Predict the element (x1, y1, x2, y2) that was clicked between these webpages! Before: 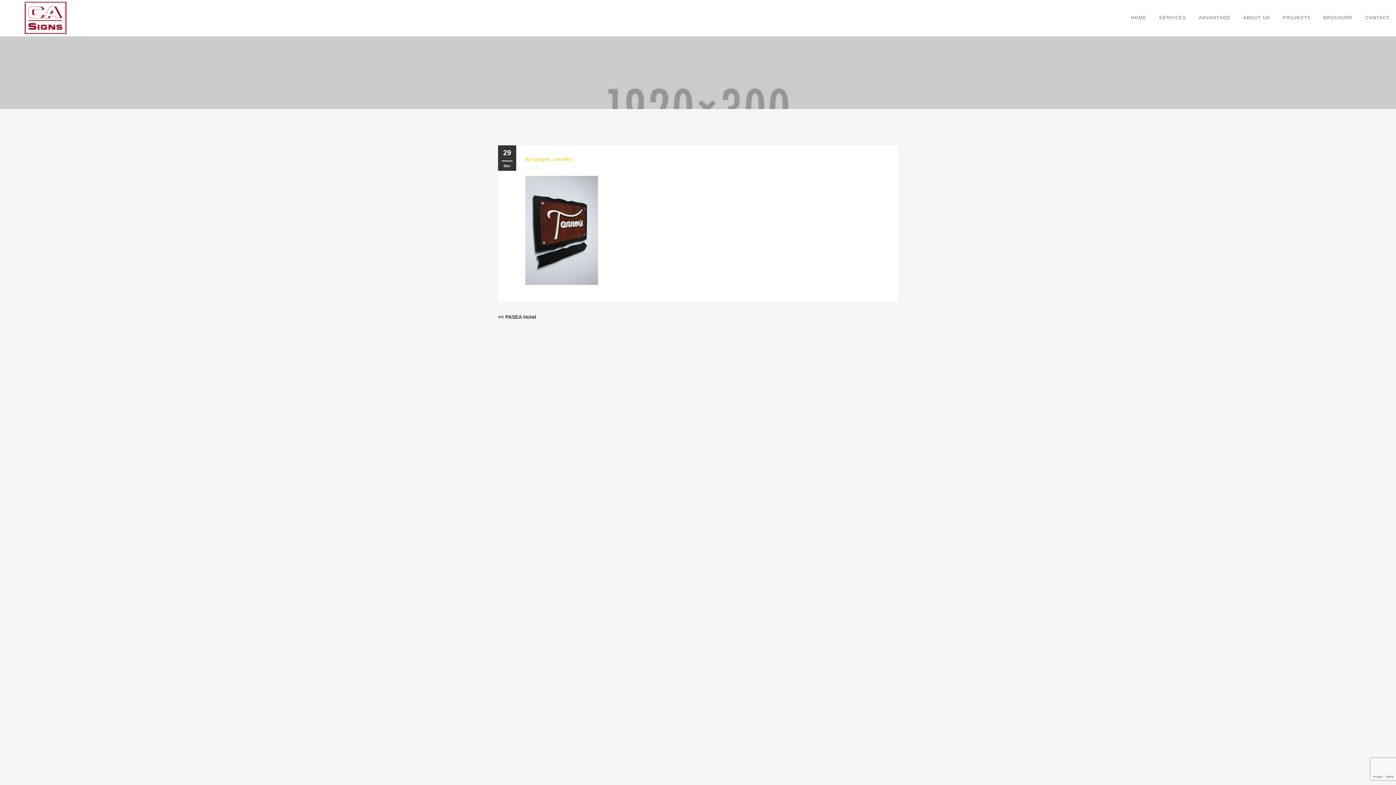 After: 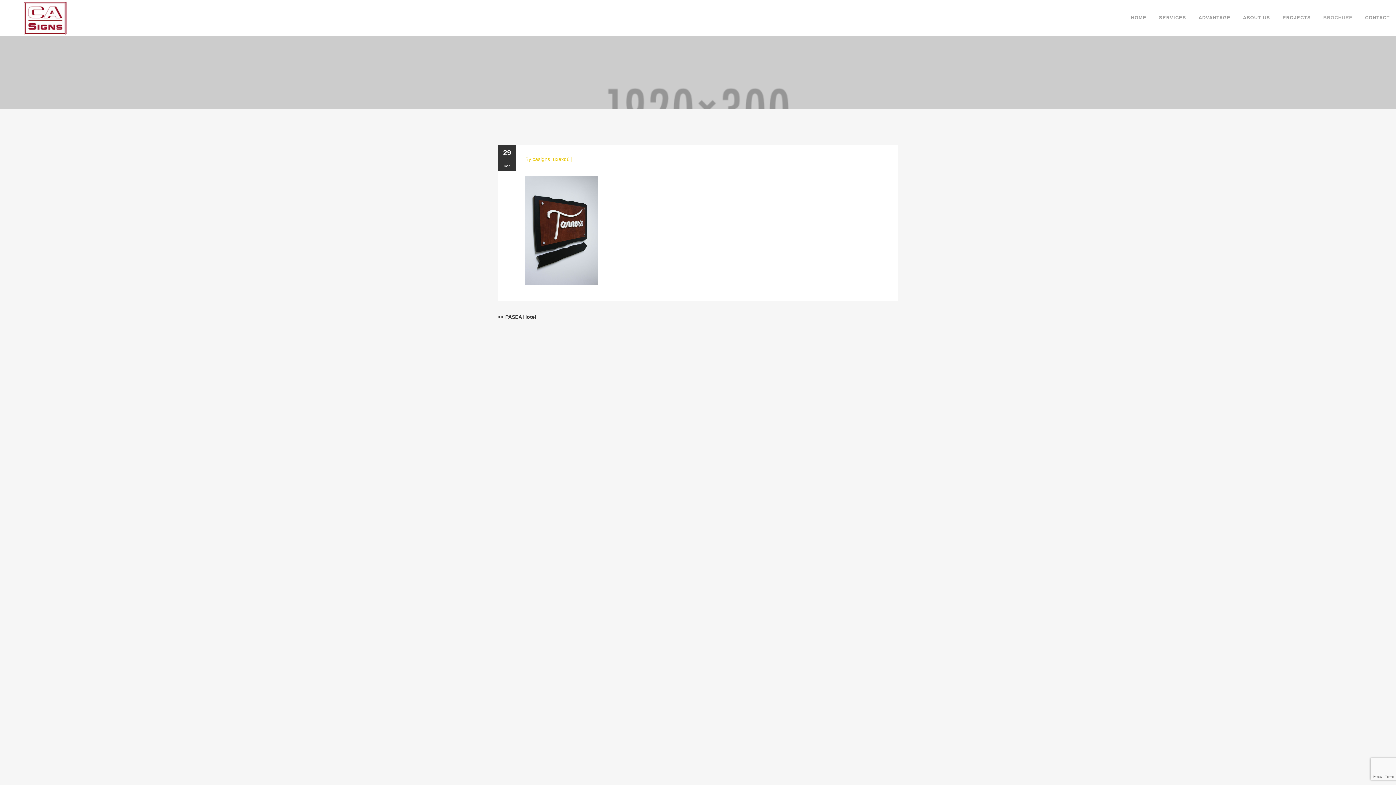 Action: label: BROCHURE bbox: (1323, 0, 1353, 36)